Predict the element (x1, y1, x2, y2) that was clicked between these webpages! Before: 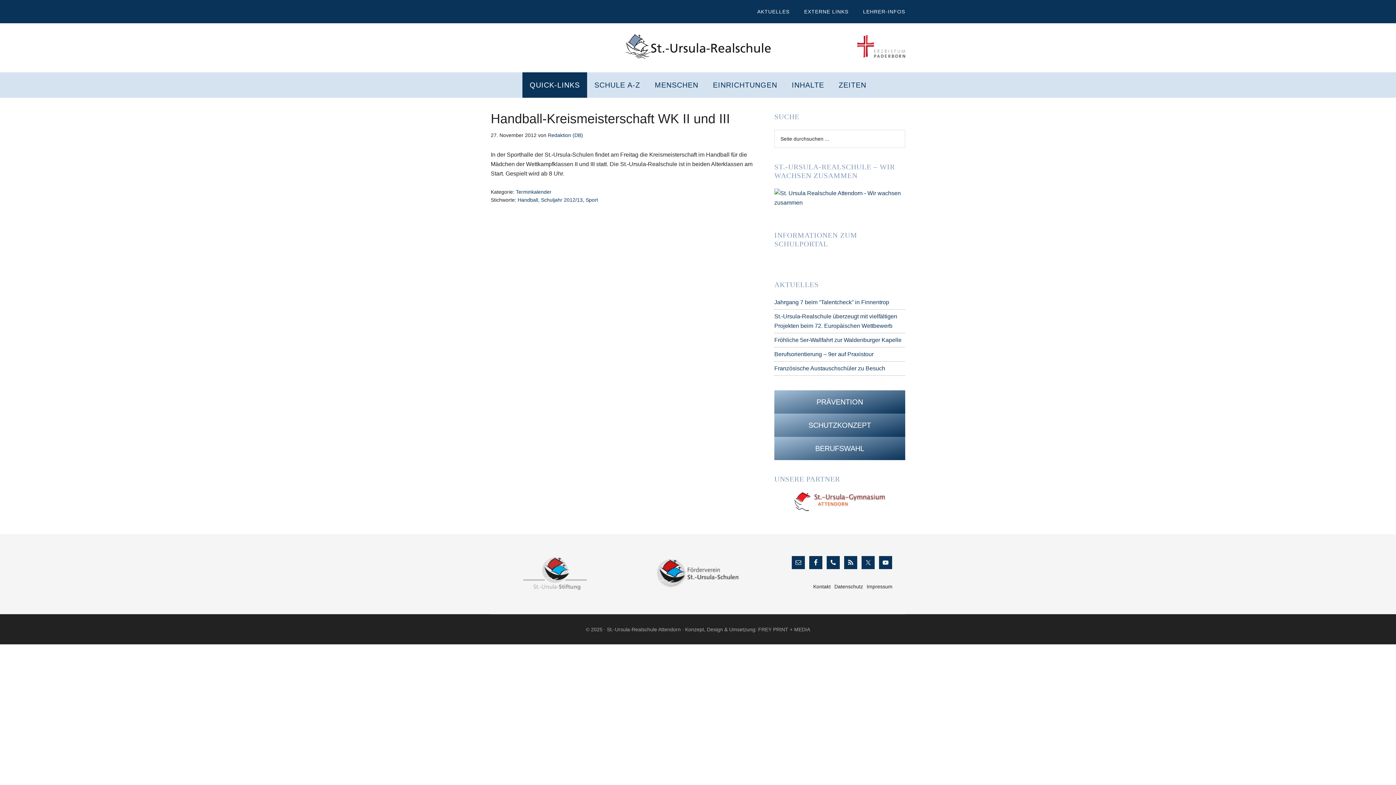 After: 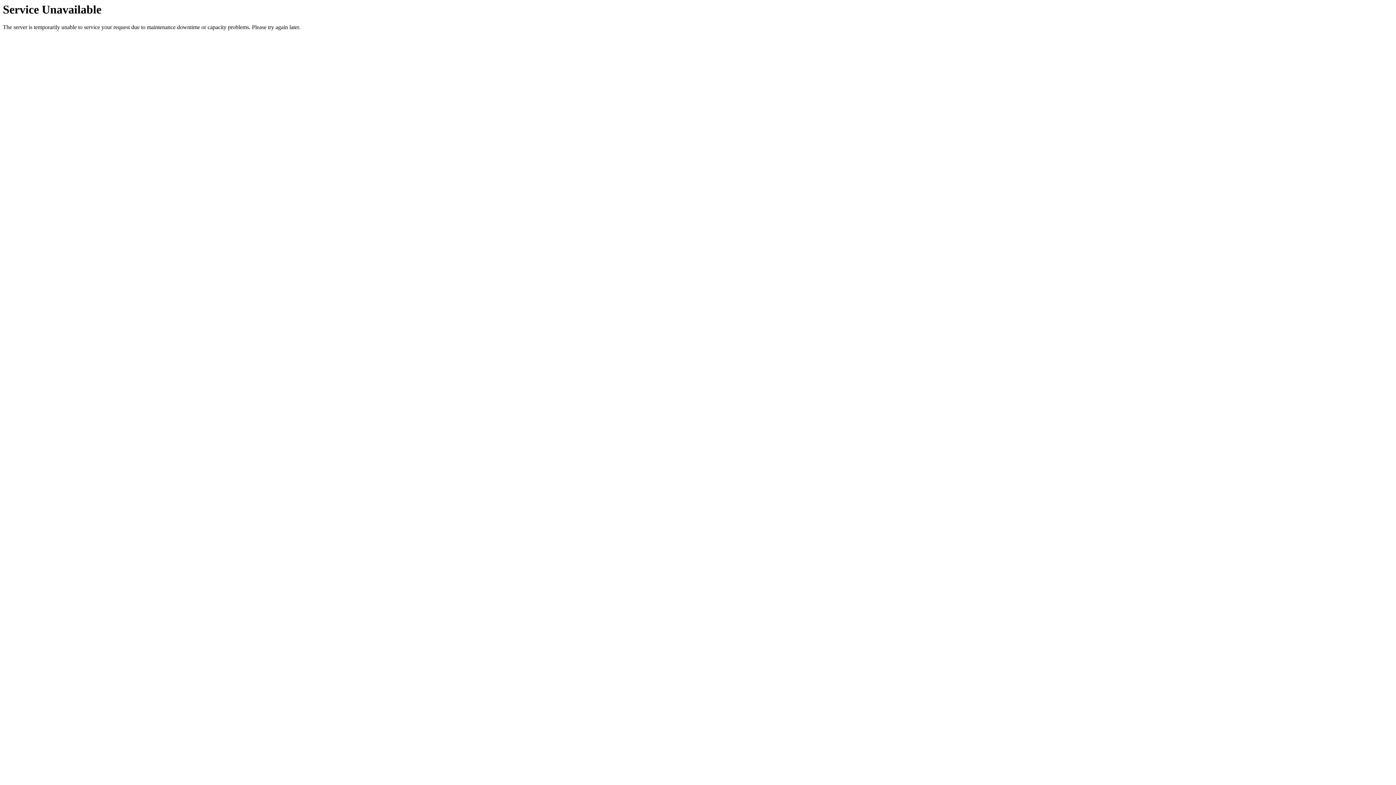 Action: bbox: (856, 0, 905, 23) label: LEHRER-INFOS